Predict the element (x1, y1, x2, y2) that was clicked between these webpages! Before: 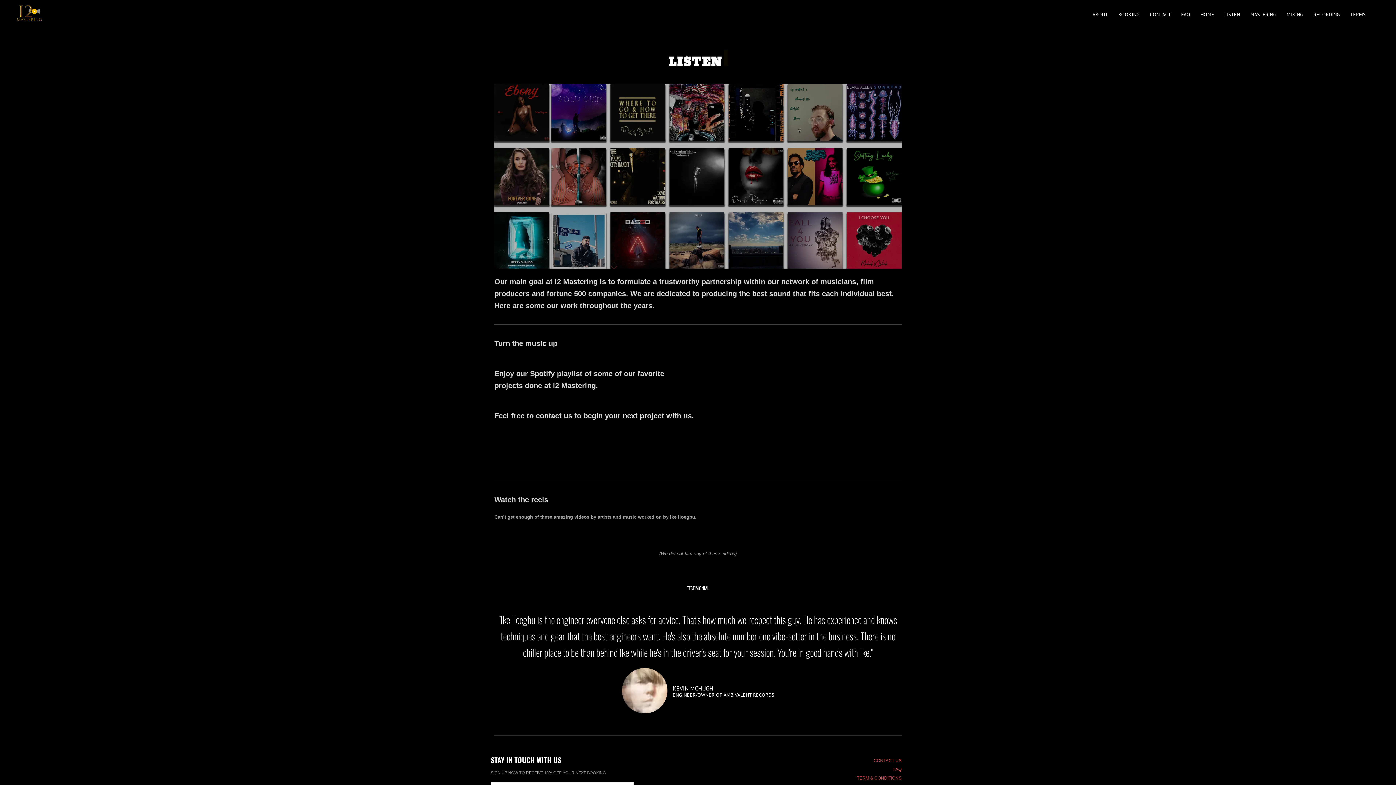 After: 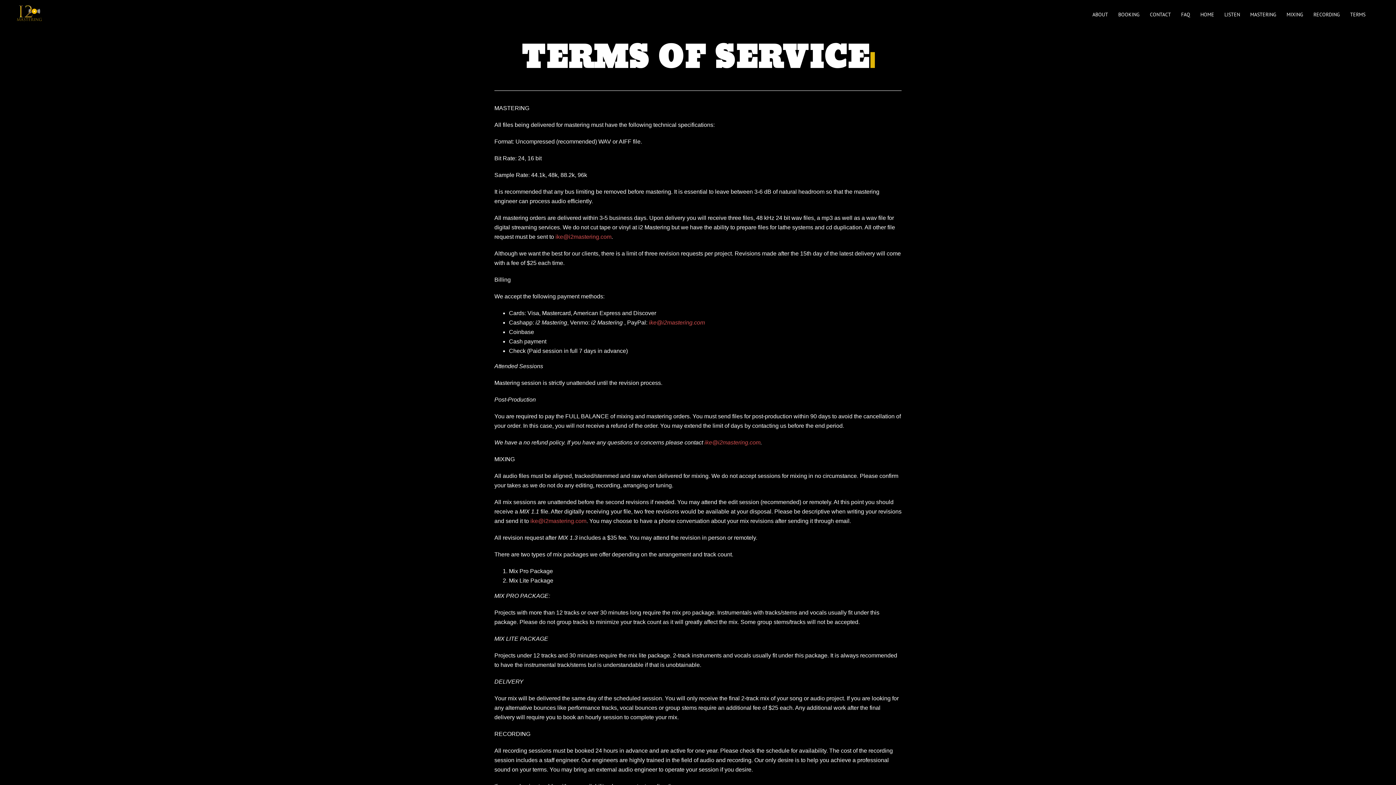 Action: label: TERMS bbox: (1350, 10, 1365, 18)